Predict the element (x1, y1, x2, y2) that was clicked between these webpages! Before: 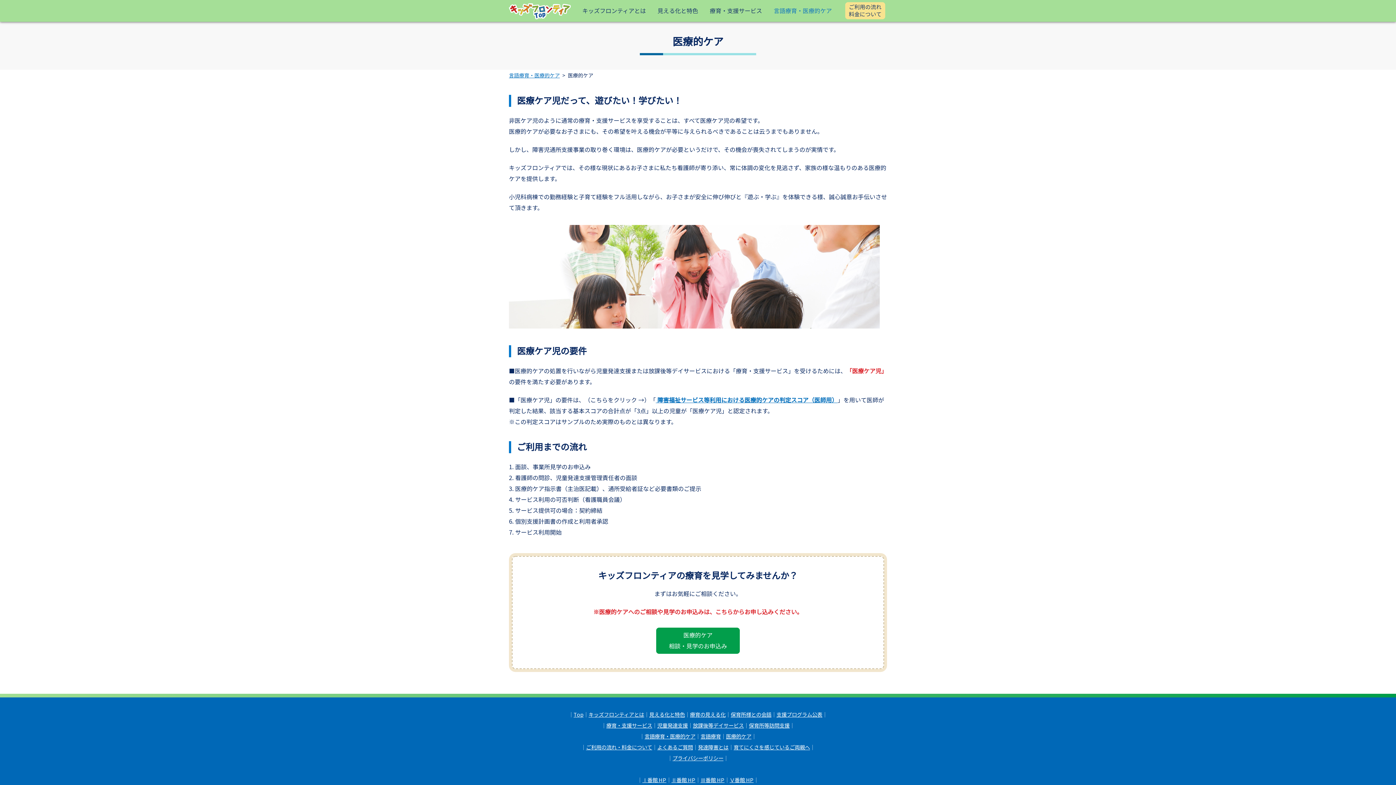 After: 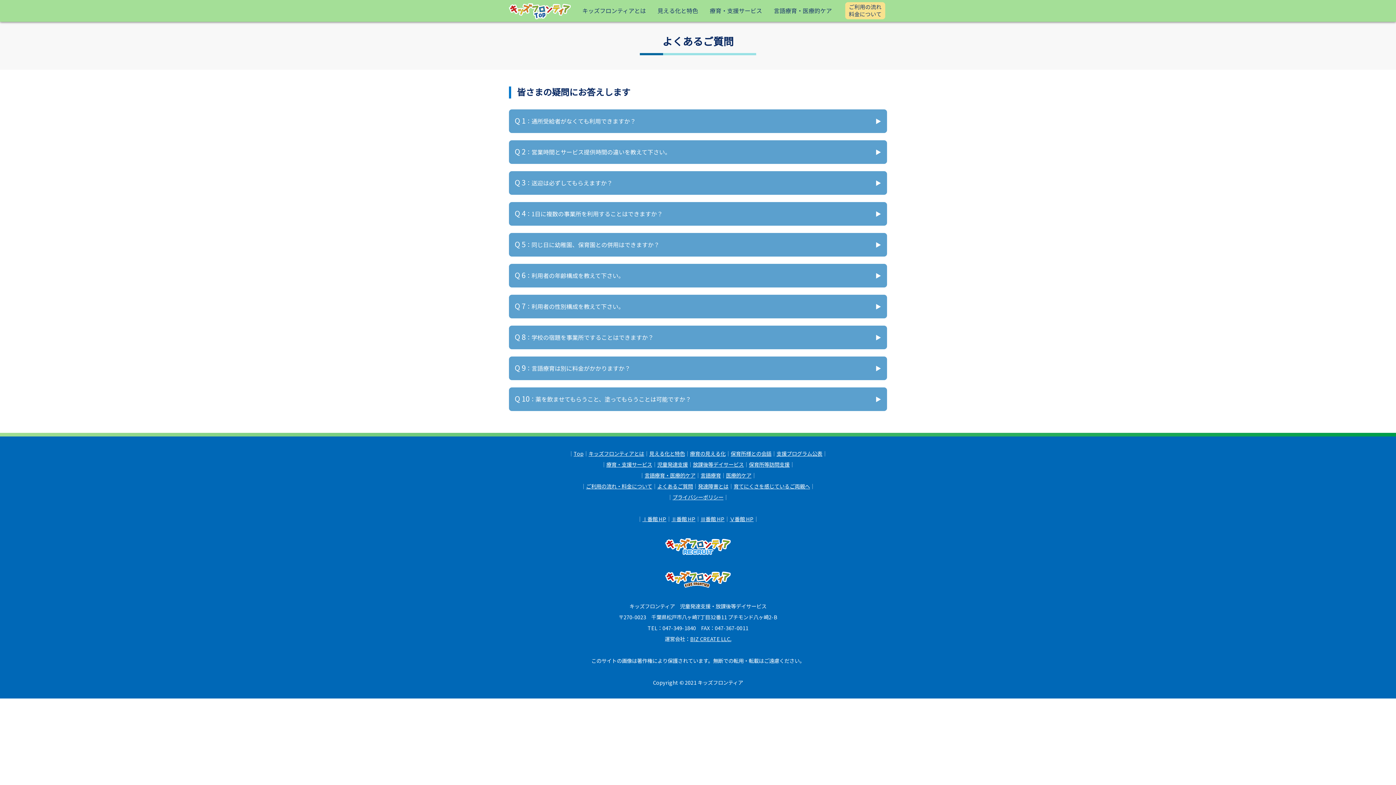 Action: label: よくあるご質問 bbox: (657, 743, 693, 751)